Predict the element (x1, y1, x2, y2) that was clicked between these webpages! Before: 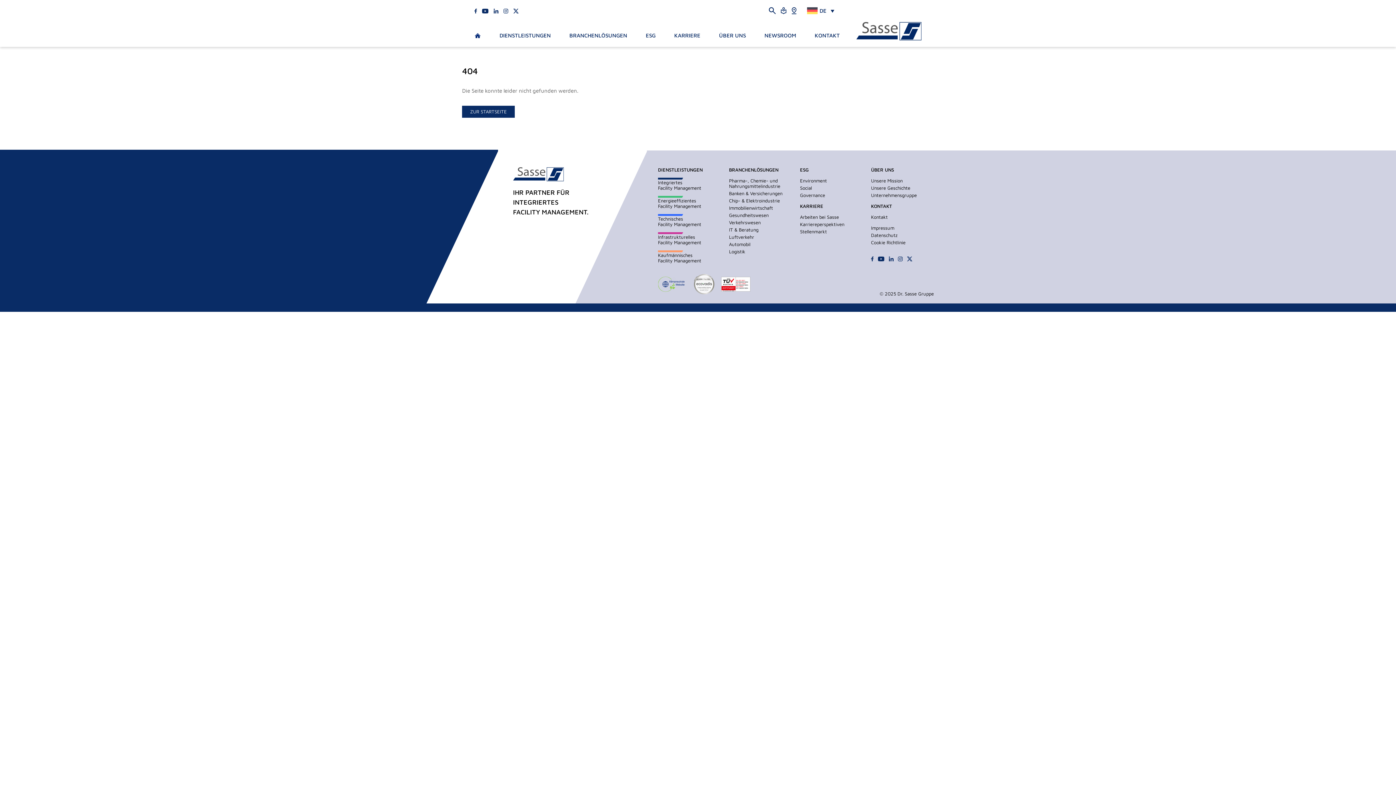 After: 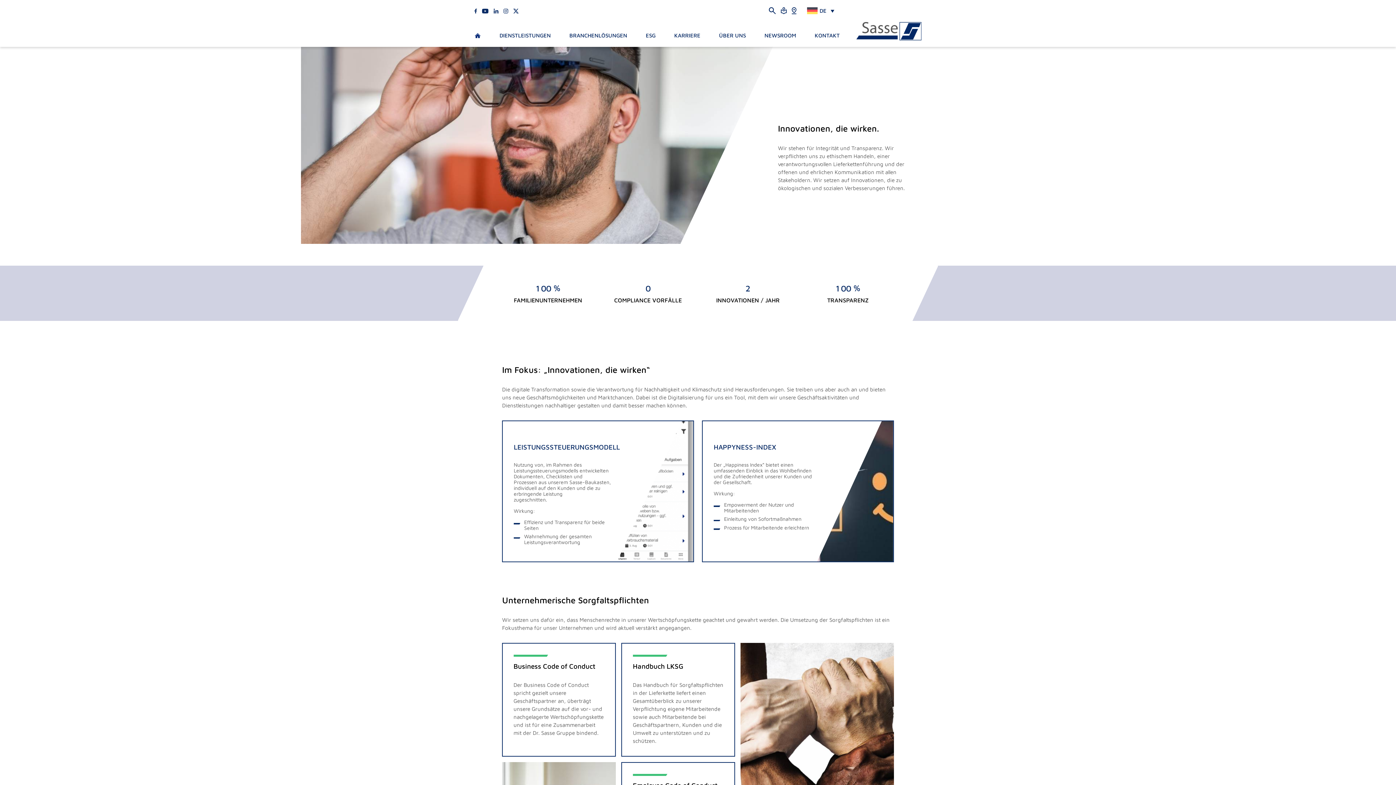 Action: bbox: (800, 192, 825, 198) label: Governance